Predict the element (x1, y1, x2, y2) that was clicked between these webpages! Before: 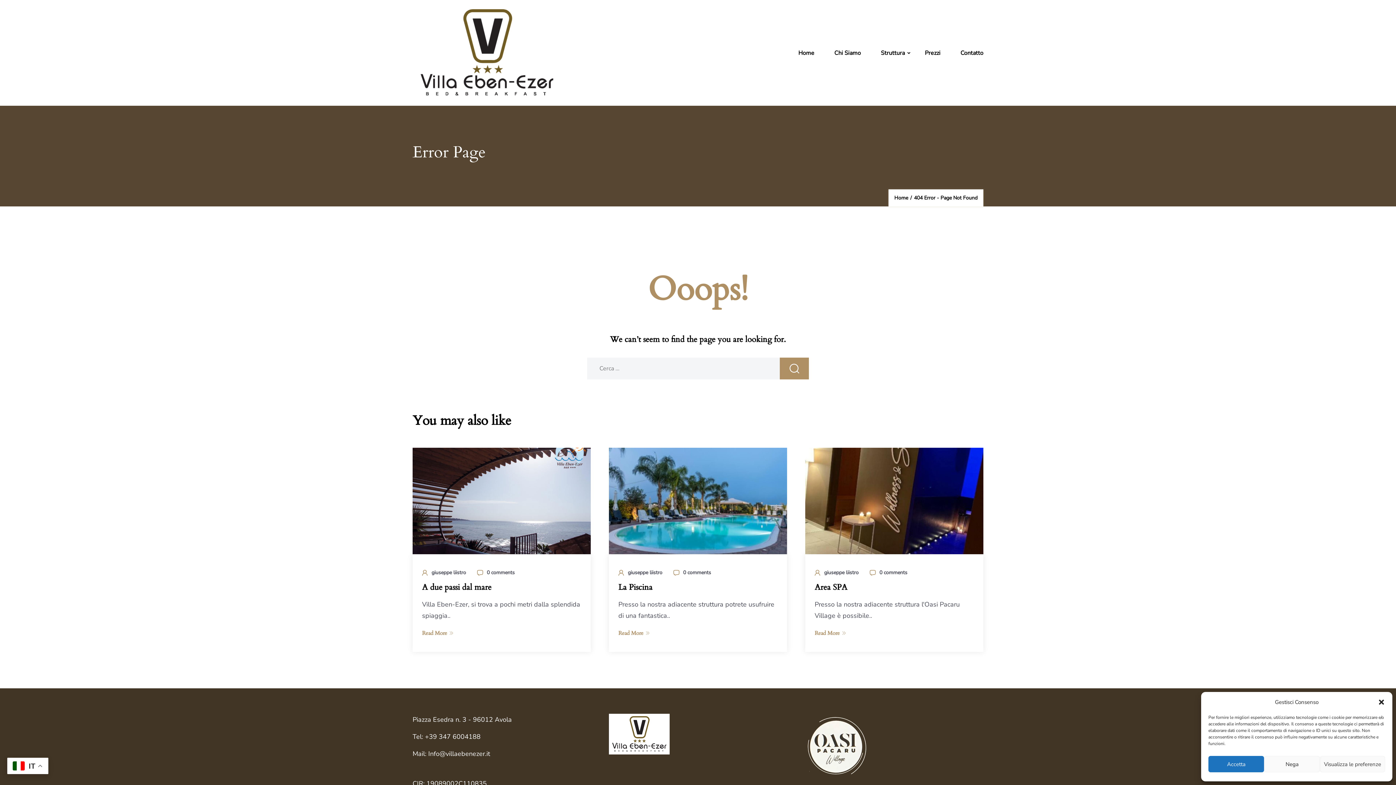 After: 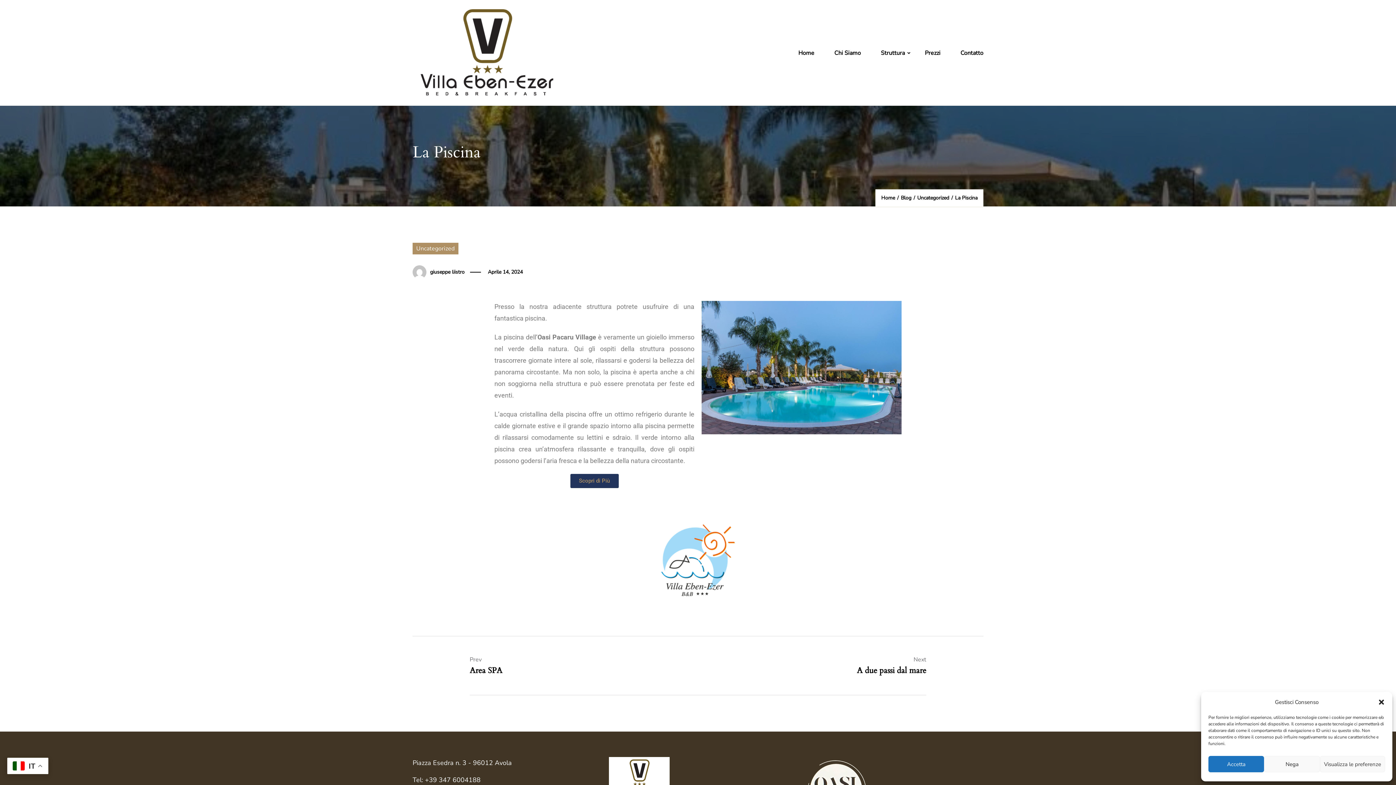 Action: bbox: (618, 582, 652, 593) label: La Piscina